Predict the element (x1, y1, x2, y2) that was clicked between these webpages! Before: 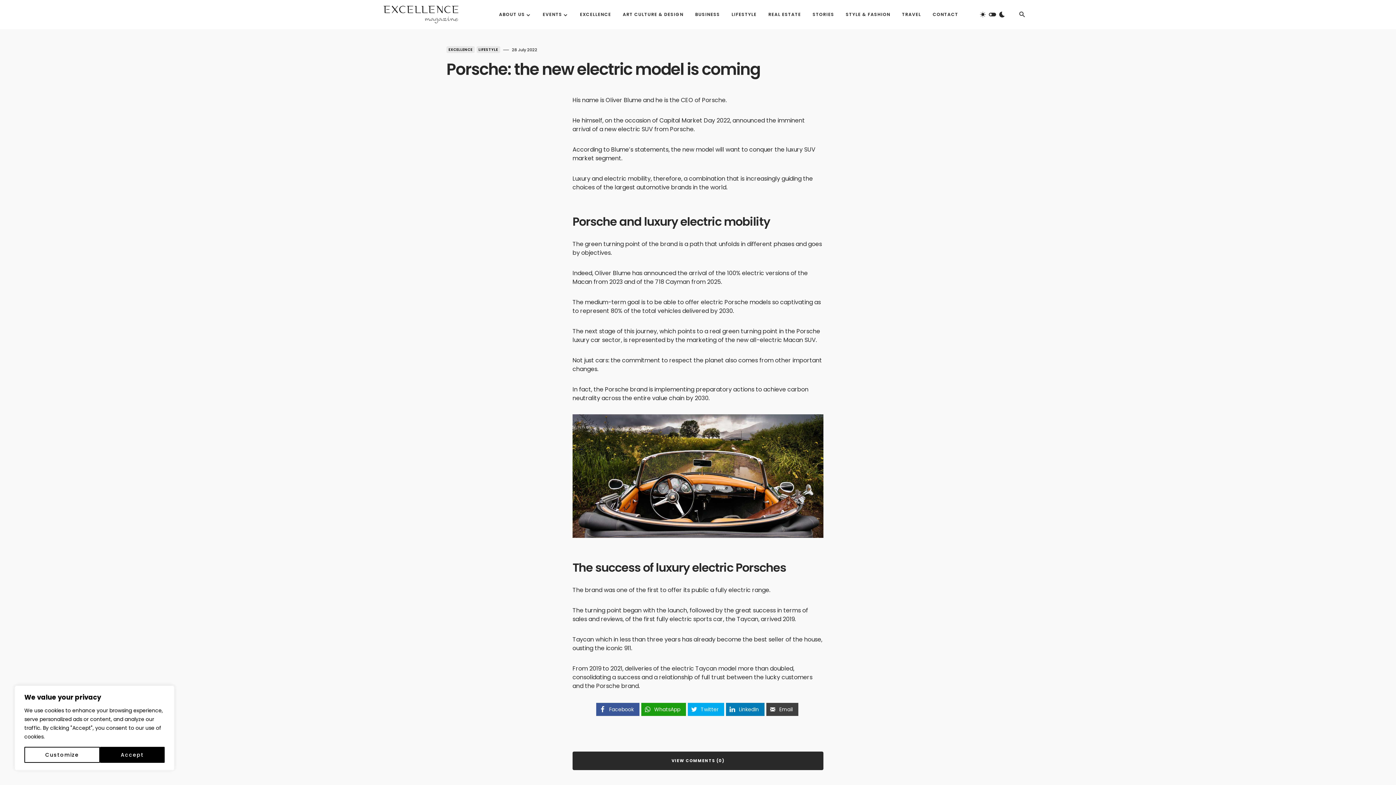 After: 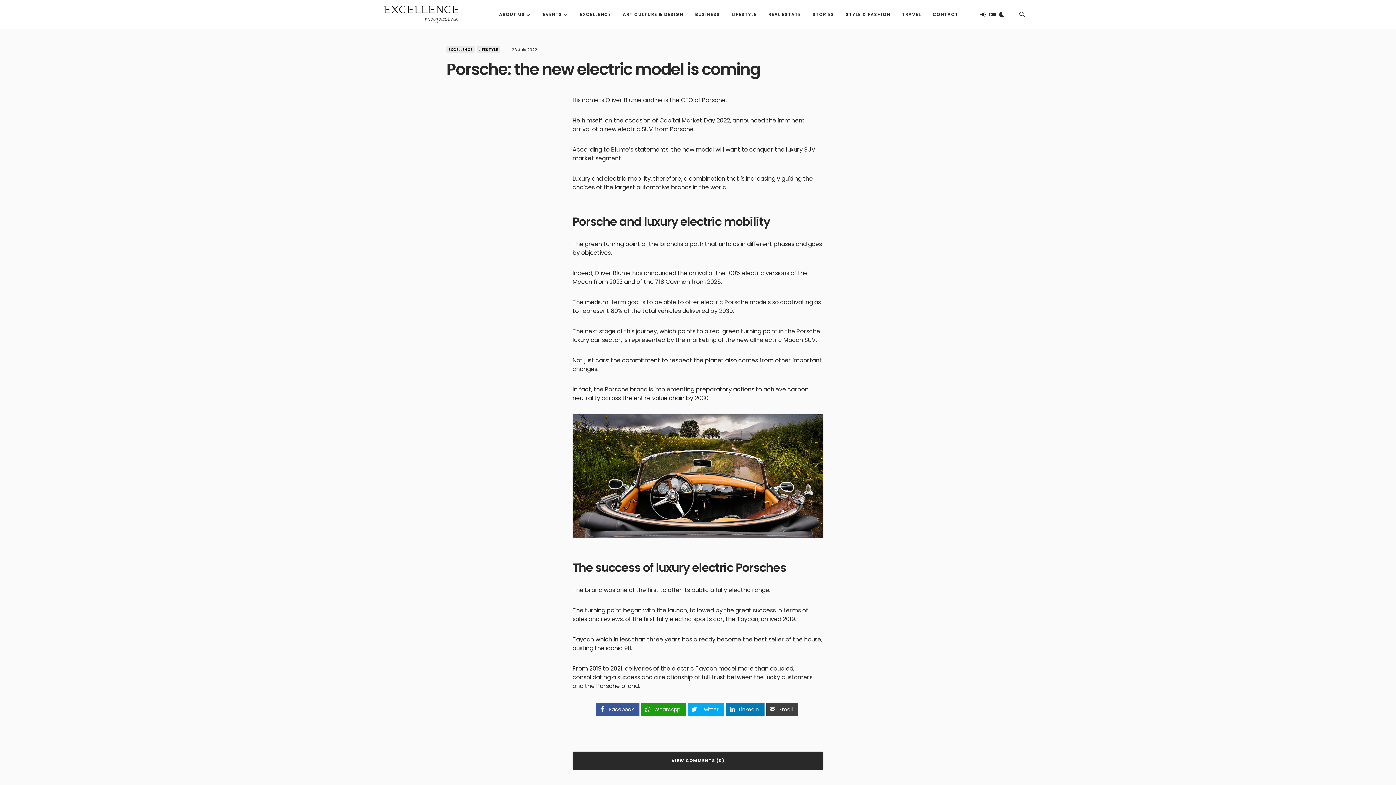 Action: bbox: (99, 747, 164, 763) label: Accept